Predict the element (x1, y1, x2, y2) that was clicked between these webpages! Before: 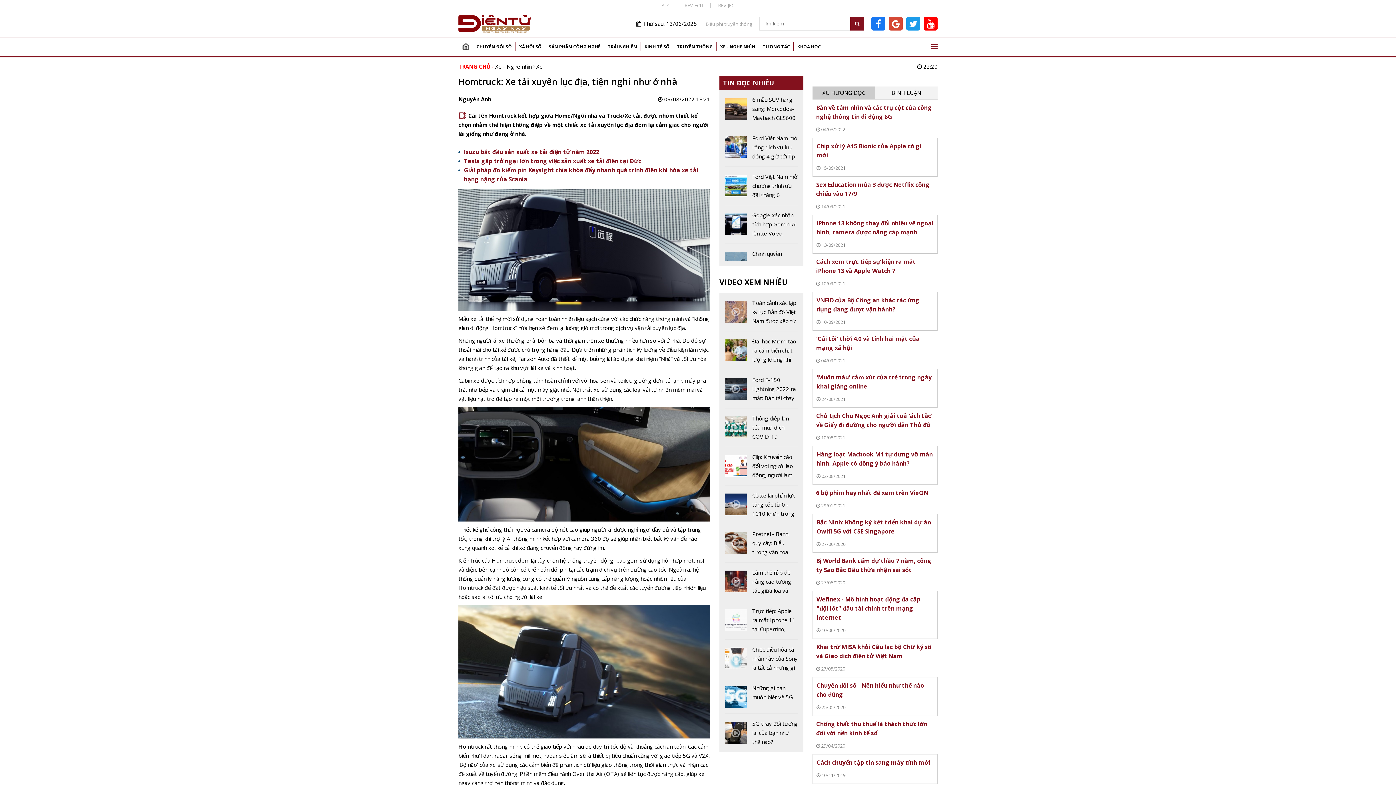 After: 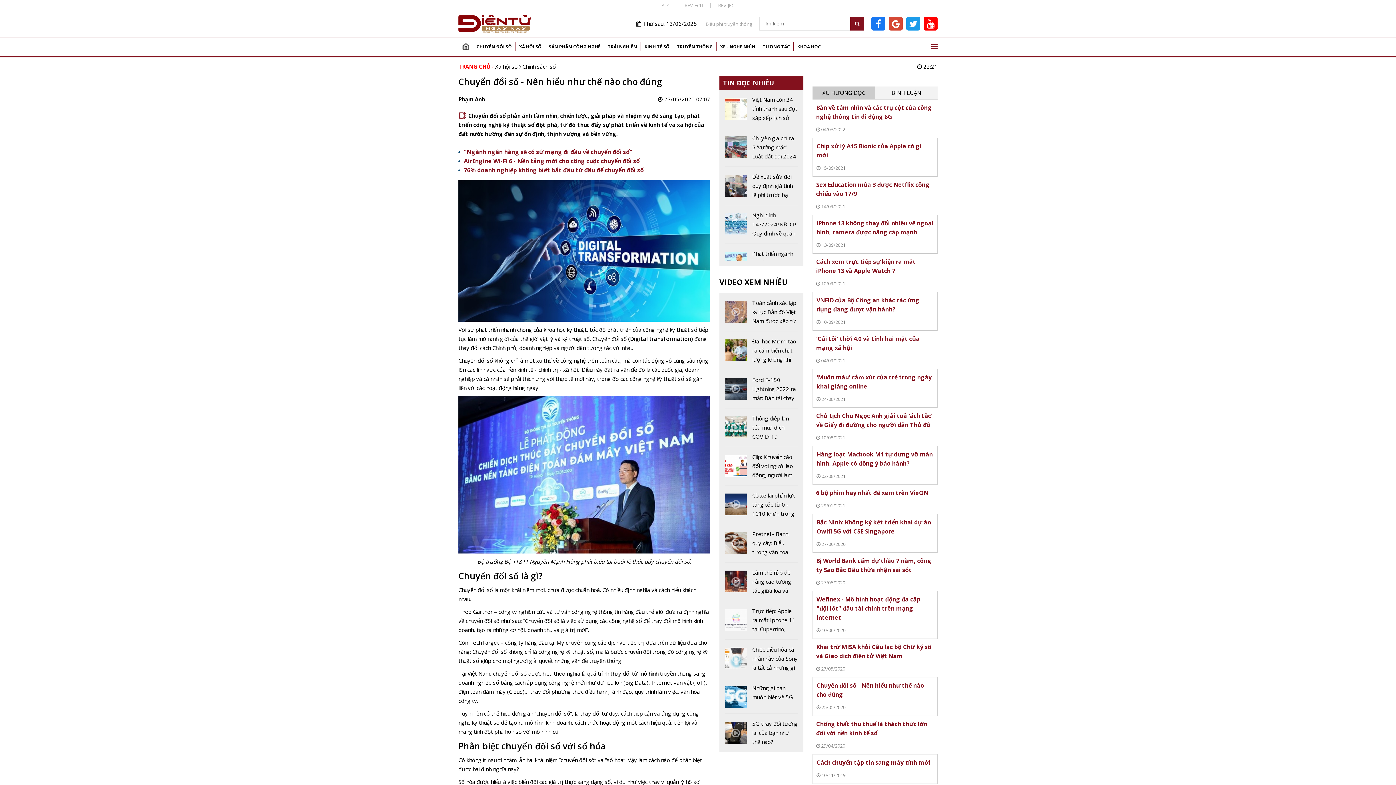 Action: bbox: (813, 677, 937, 716)